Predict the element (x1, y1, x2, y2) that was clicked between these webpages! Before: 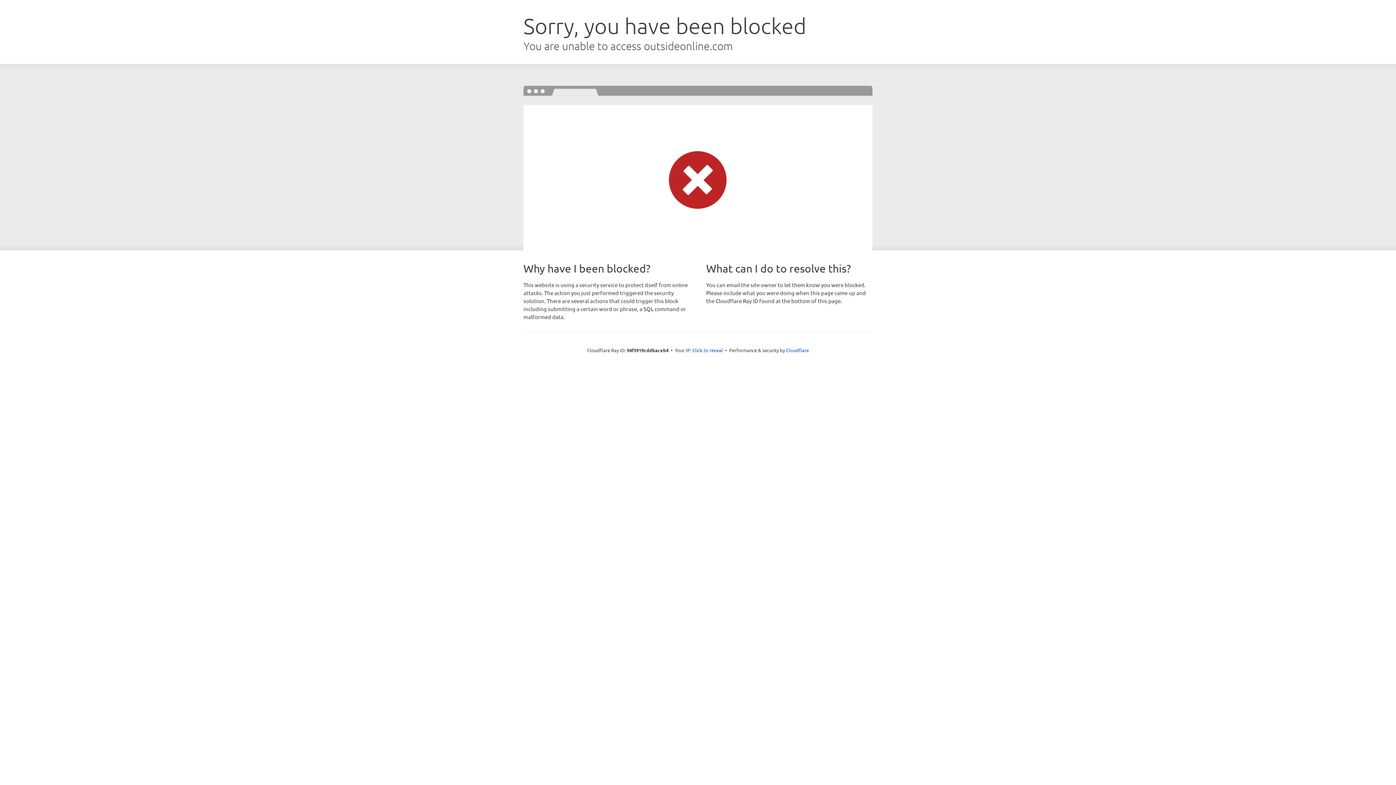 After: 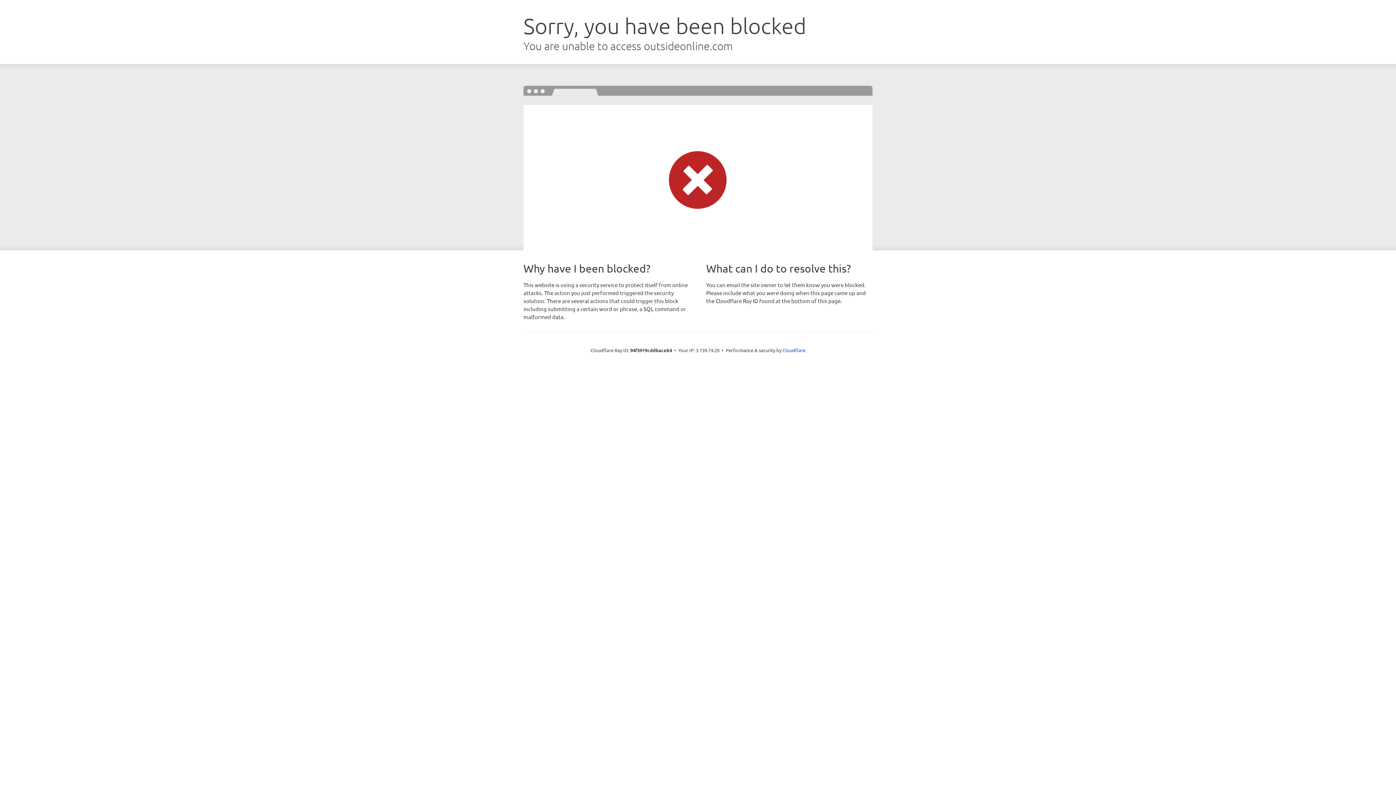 Action: label: Click to reveal bbox: (692, 346, 723, 353)